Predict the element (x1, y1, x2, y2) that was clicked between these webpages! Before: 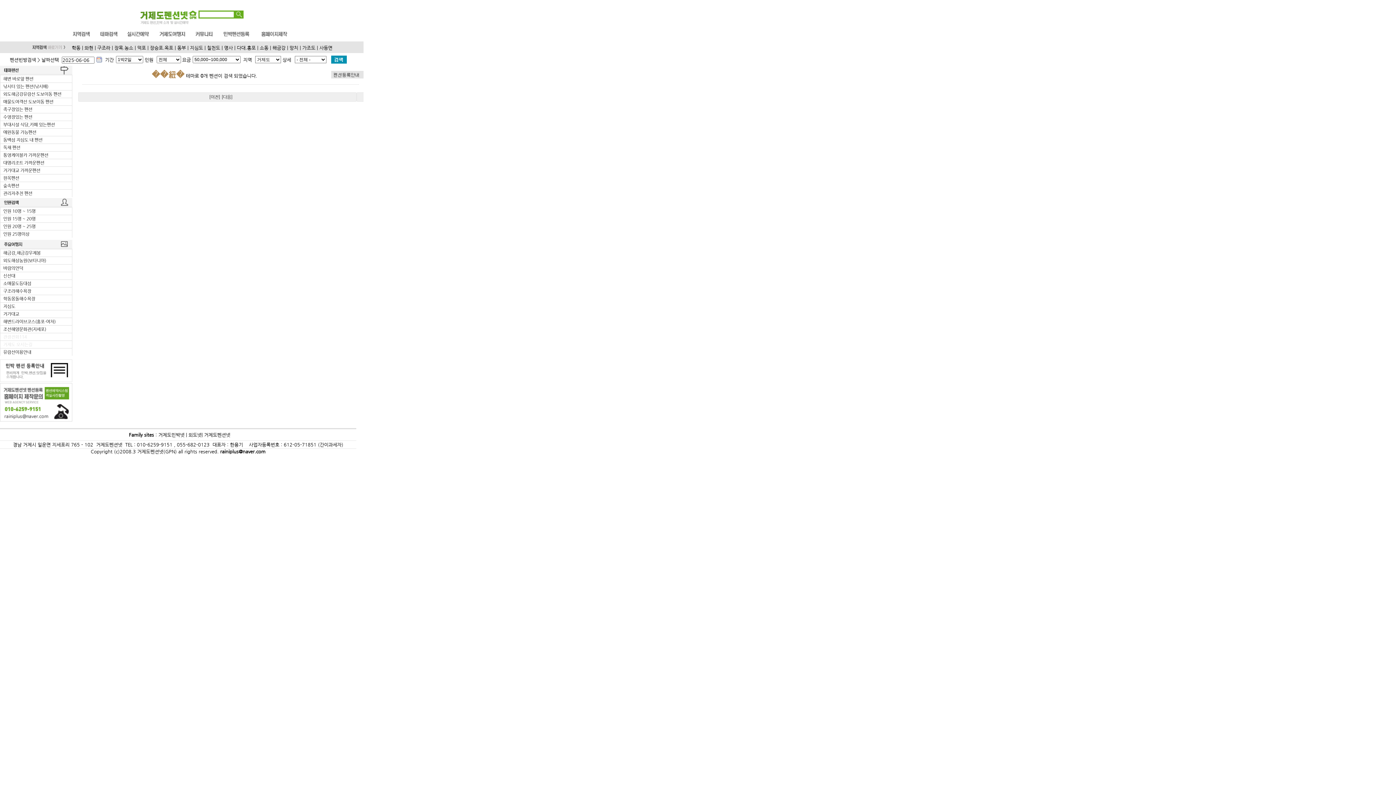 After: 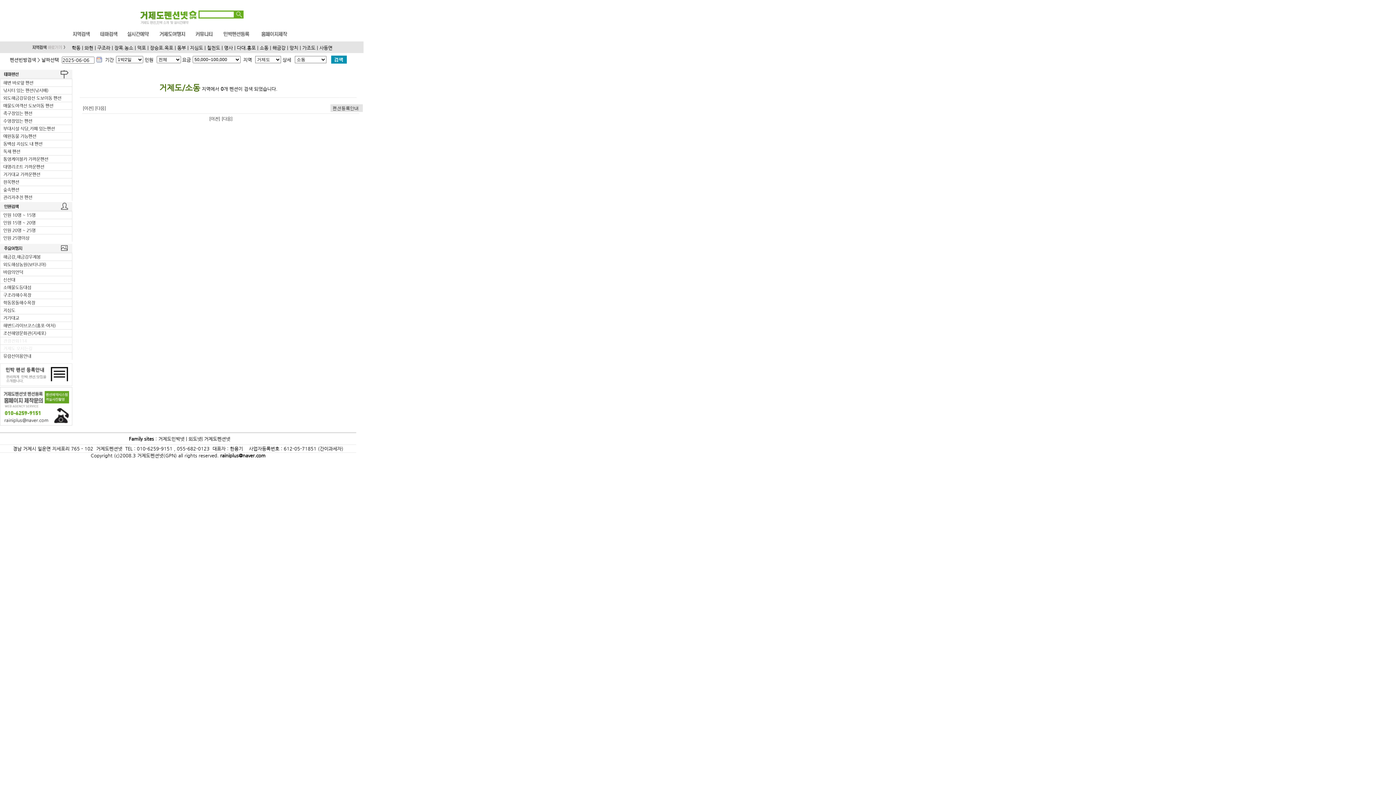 Action: label: 소동 bbox: (259, 45, 268, 50)